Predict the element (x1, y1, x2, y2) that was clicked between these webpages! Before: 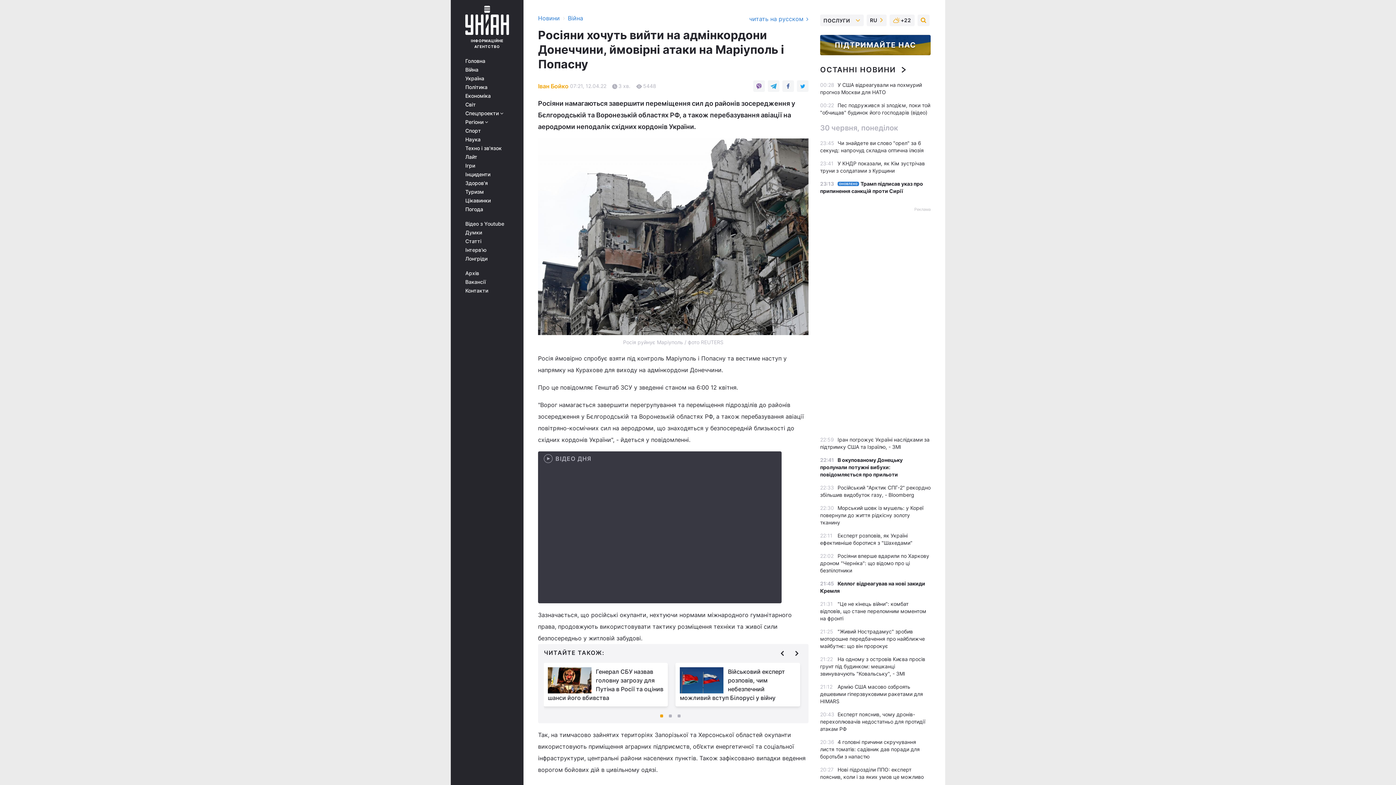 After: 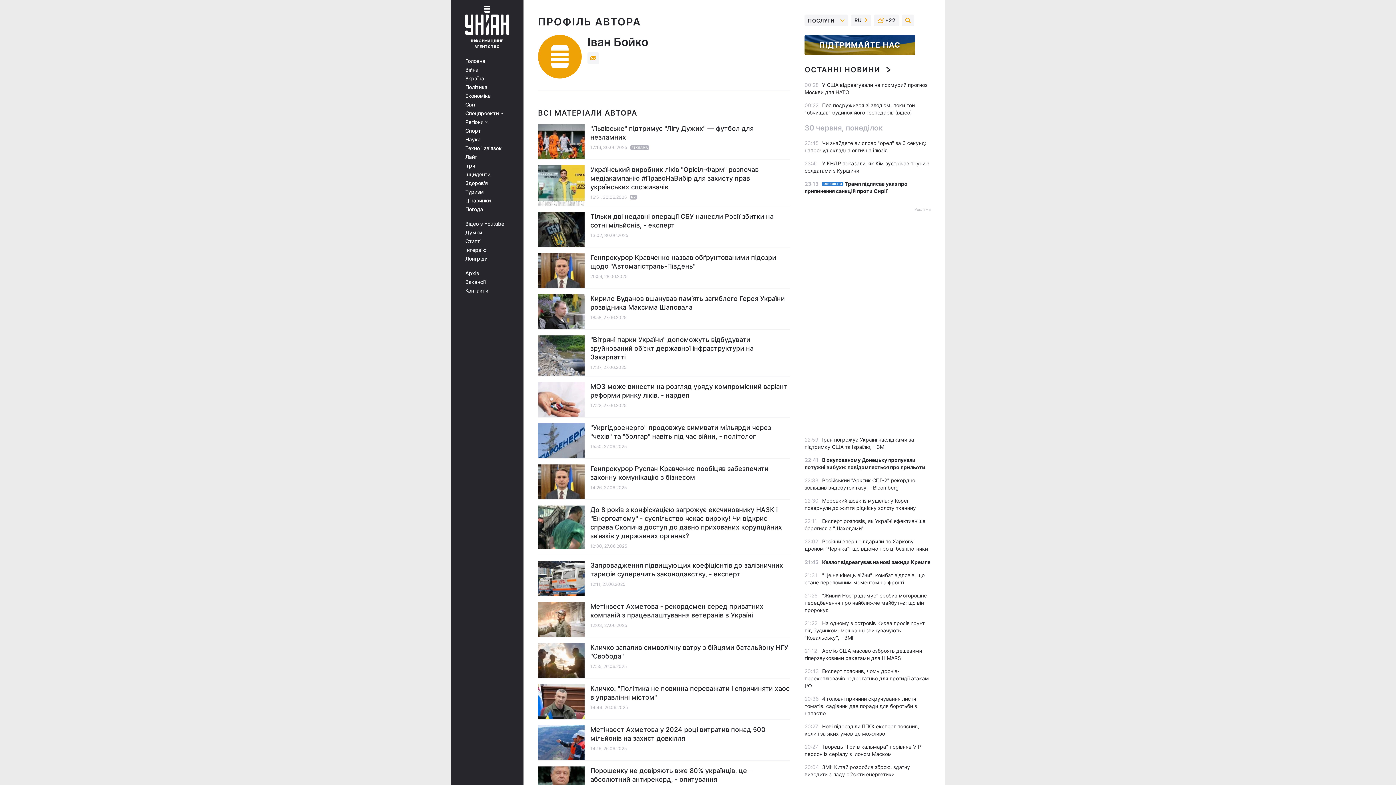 Action: label: Іван Бойко bbox: (538, 82, 568, 89)